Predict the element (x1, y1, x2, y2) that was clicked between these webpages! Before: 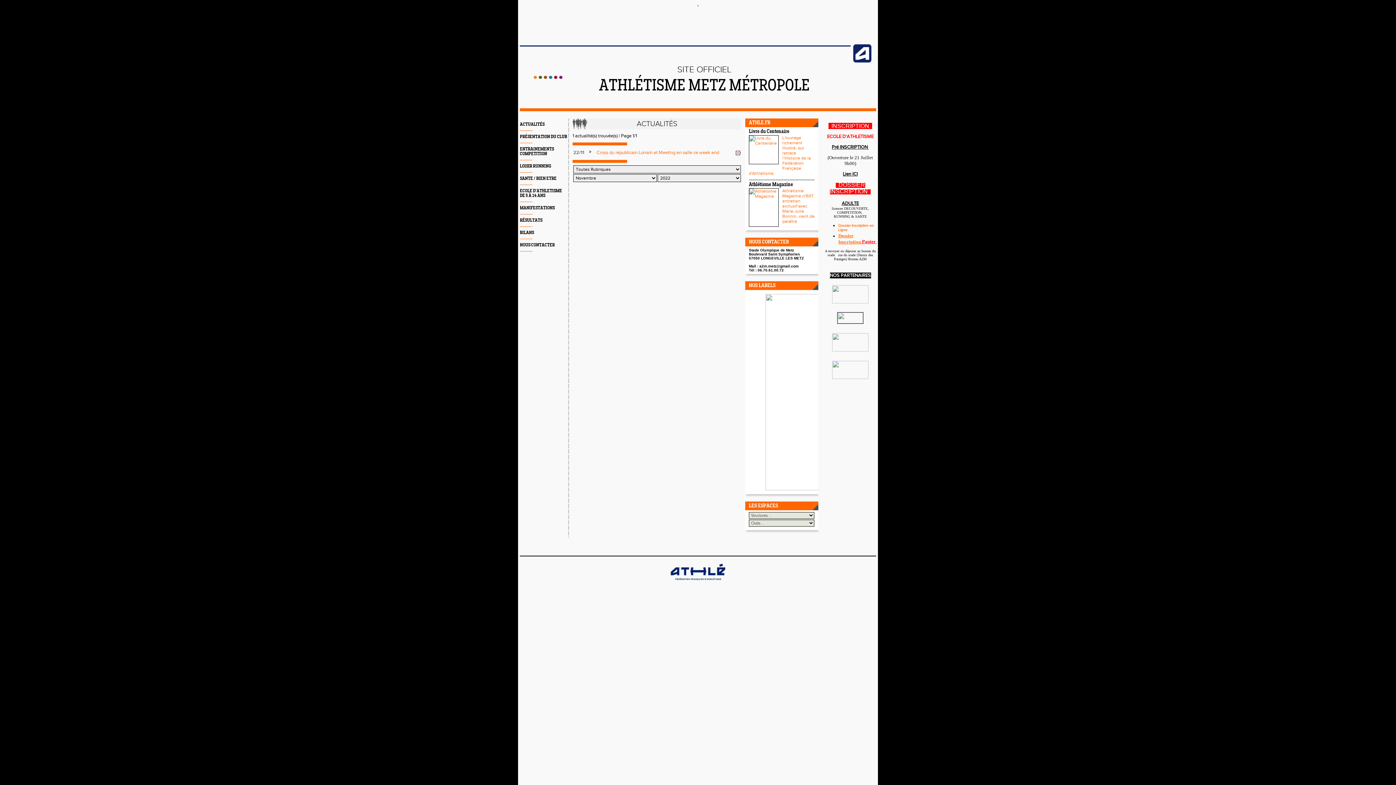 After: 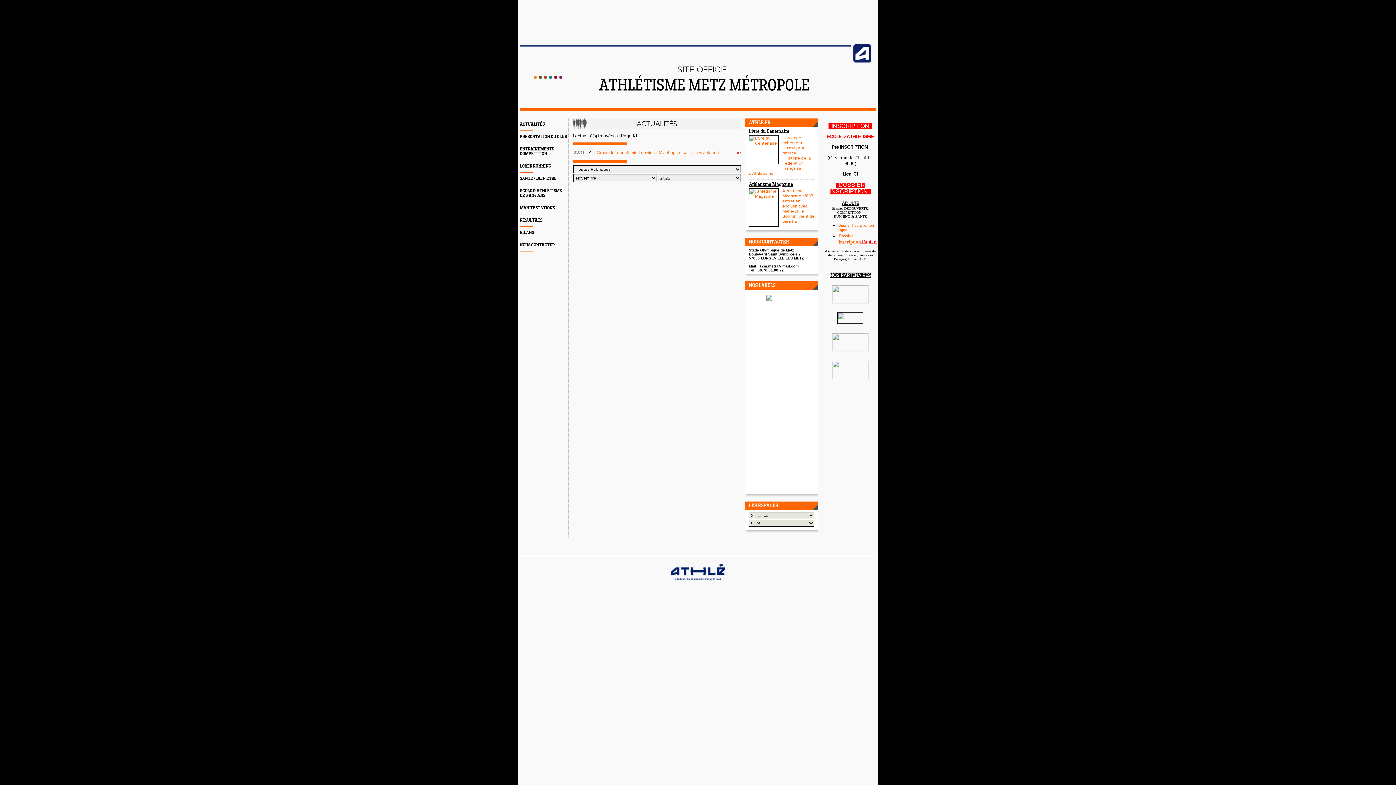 Action: label: Athlétisme Magazine bbox: (749, 182, 793, 187)